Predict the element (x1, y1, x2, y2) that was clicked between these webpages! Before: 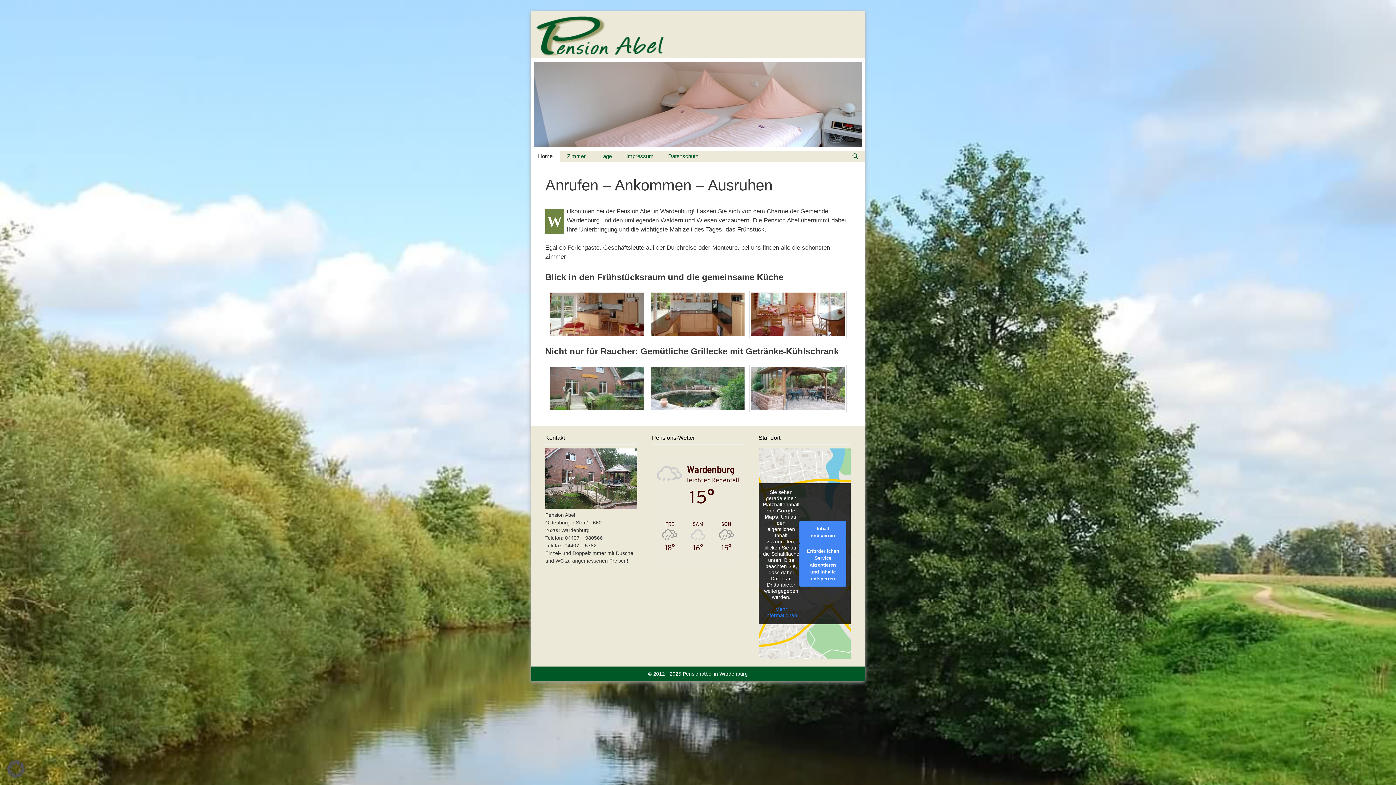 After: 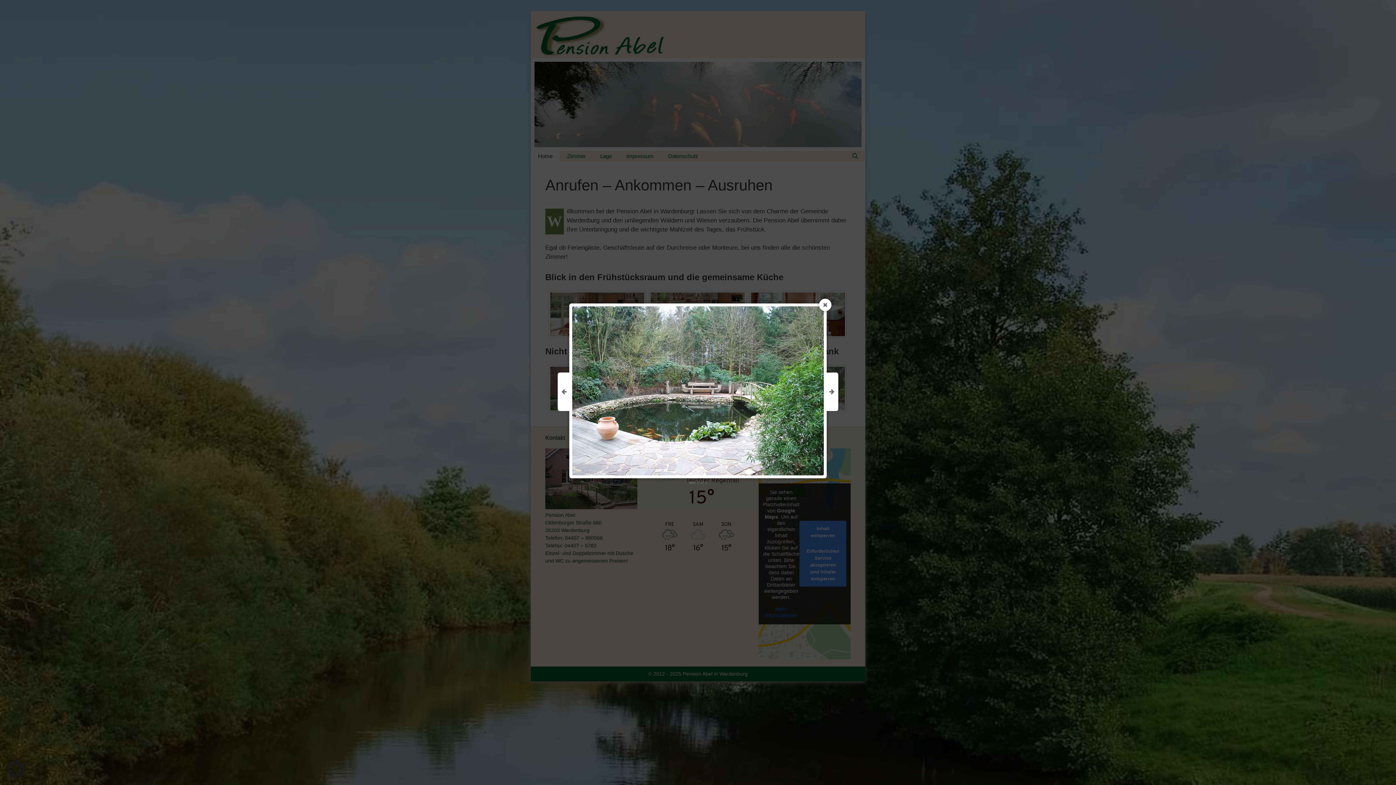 Action: bbox: (650, 366, 744, 410)